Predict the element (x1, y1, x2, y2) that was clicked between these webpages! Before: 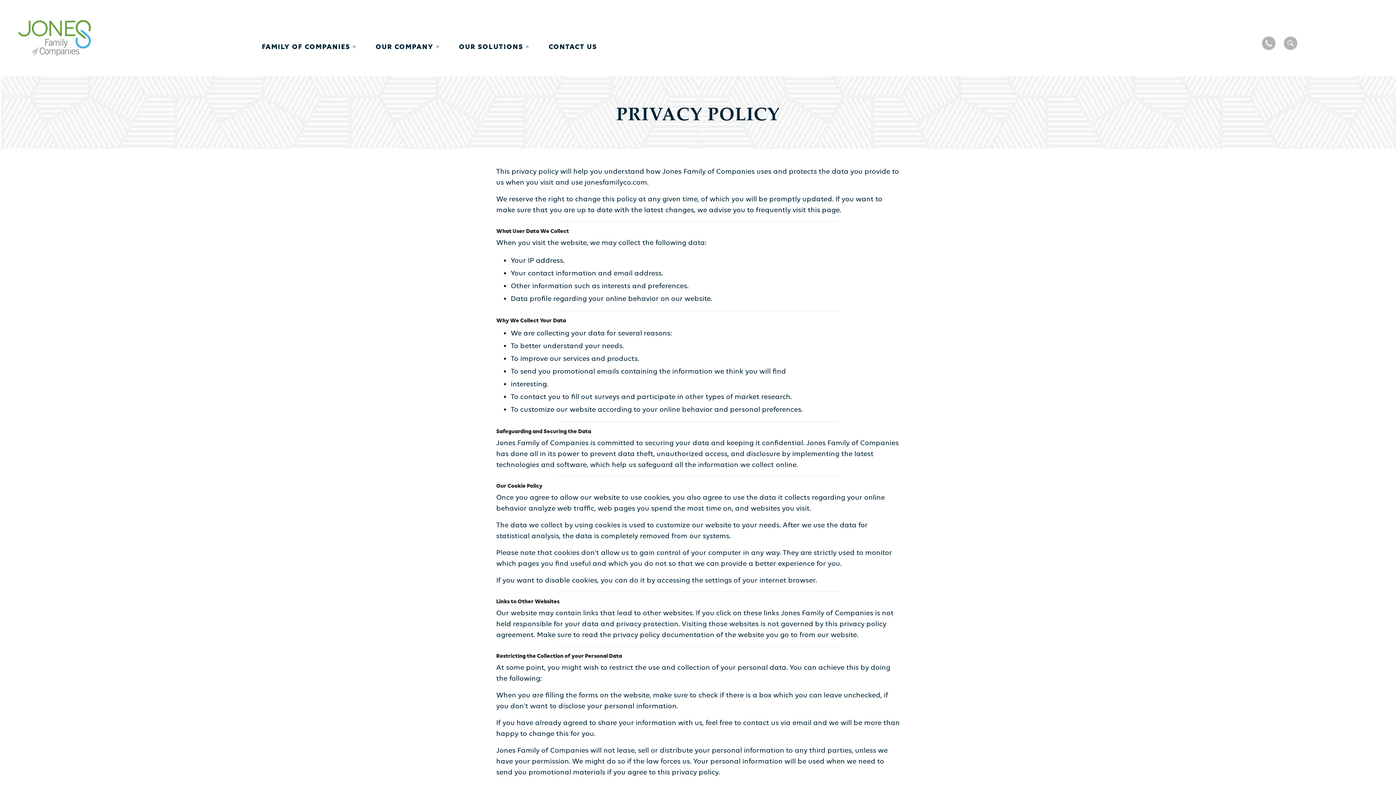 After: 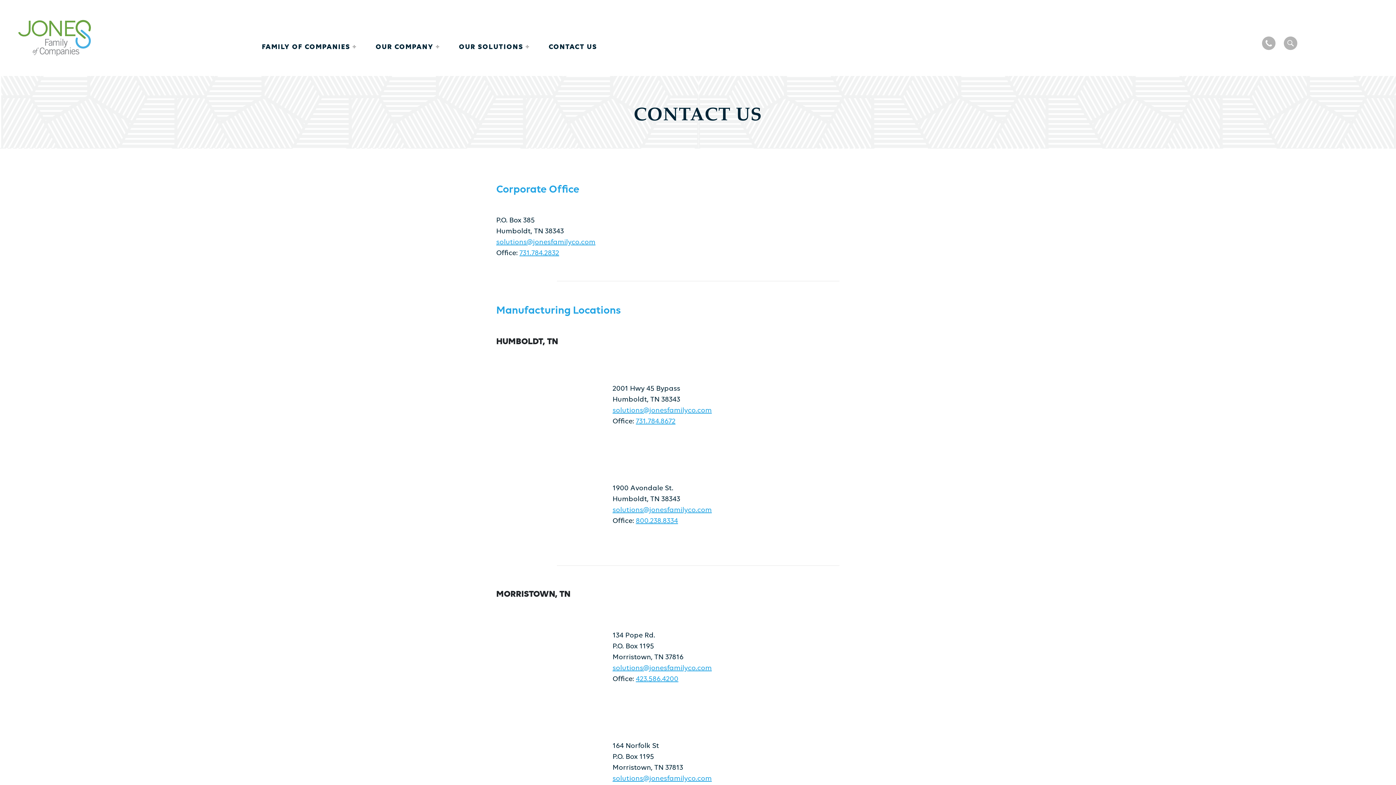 Action: label: CONTACT US bbox: (537, 39, 608, 53)